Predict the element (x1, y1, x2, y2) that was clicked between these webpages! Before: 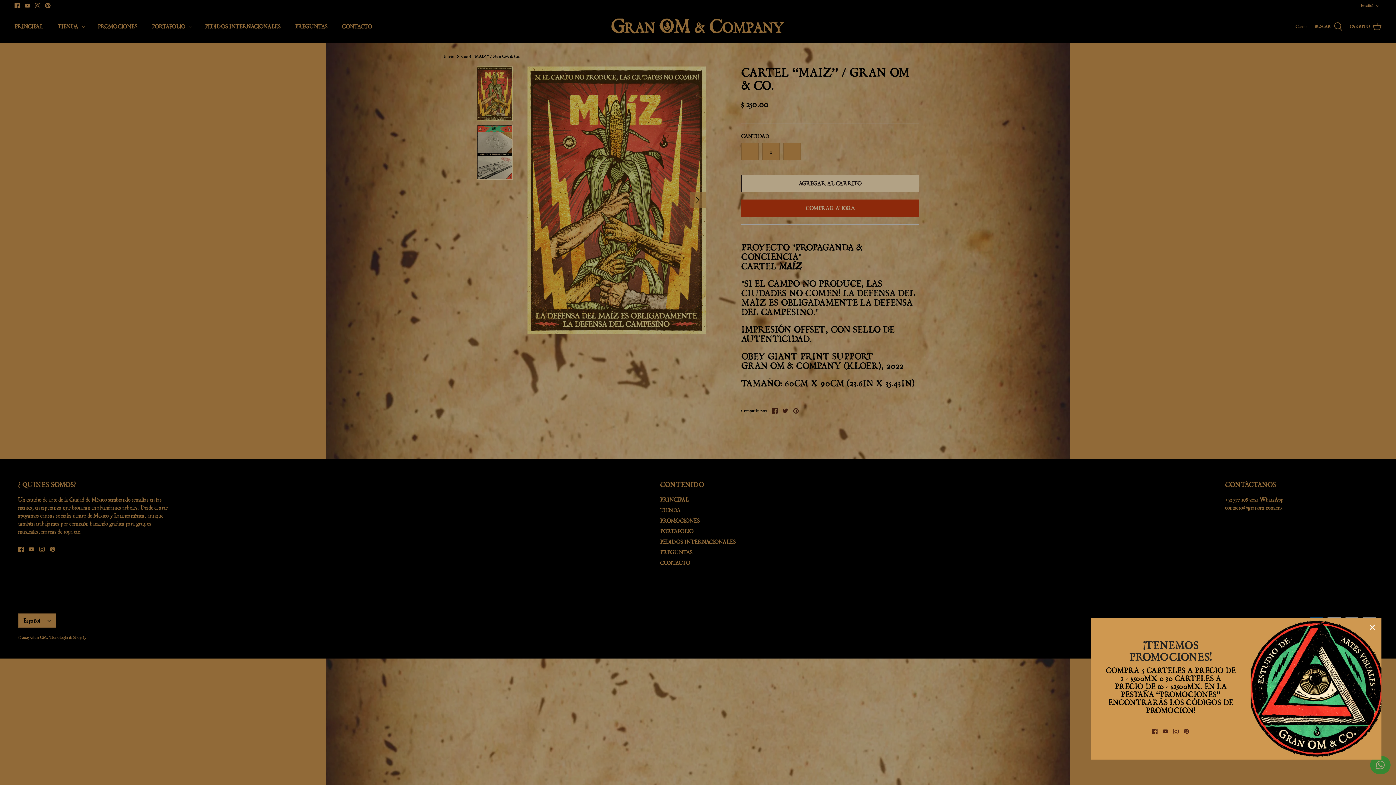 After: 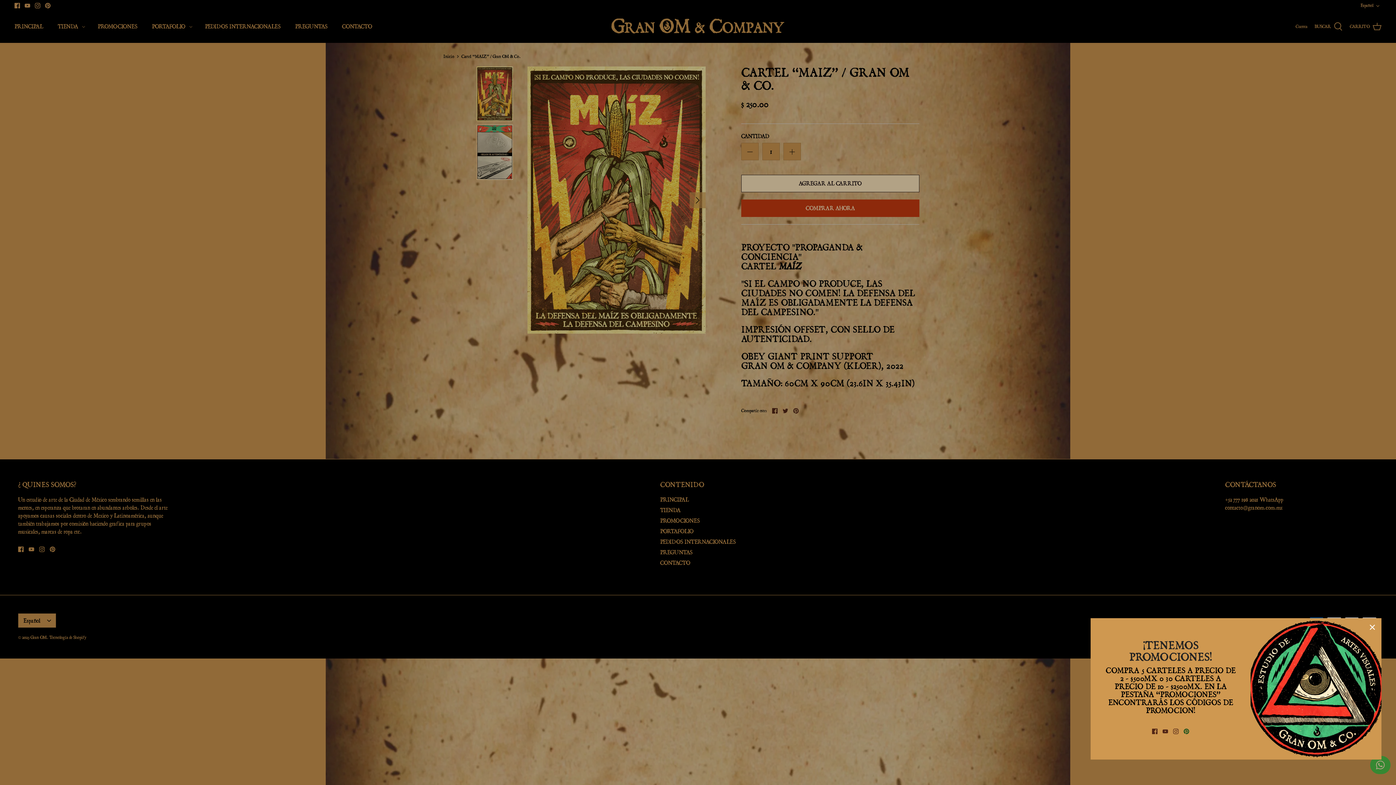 Action: label: Pinterest bbox: (1184, 729, 1189, 734)